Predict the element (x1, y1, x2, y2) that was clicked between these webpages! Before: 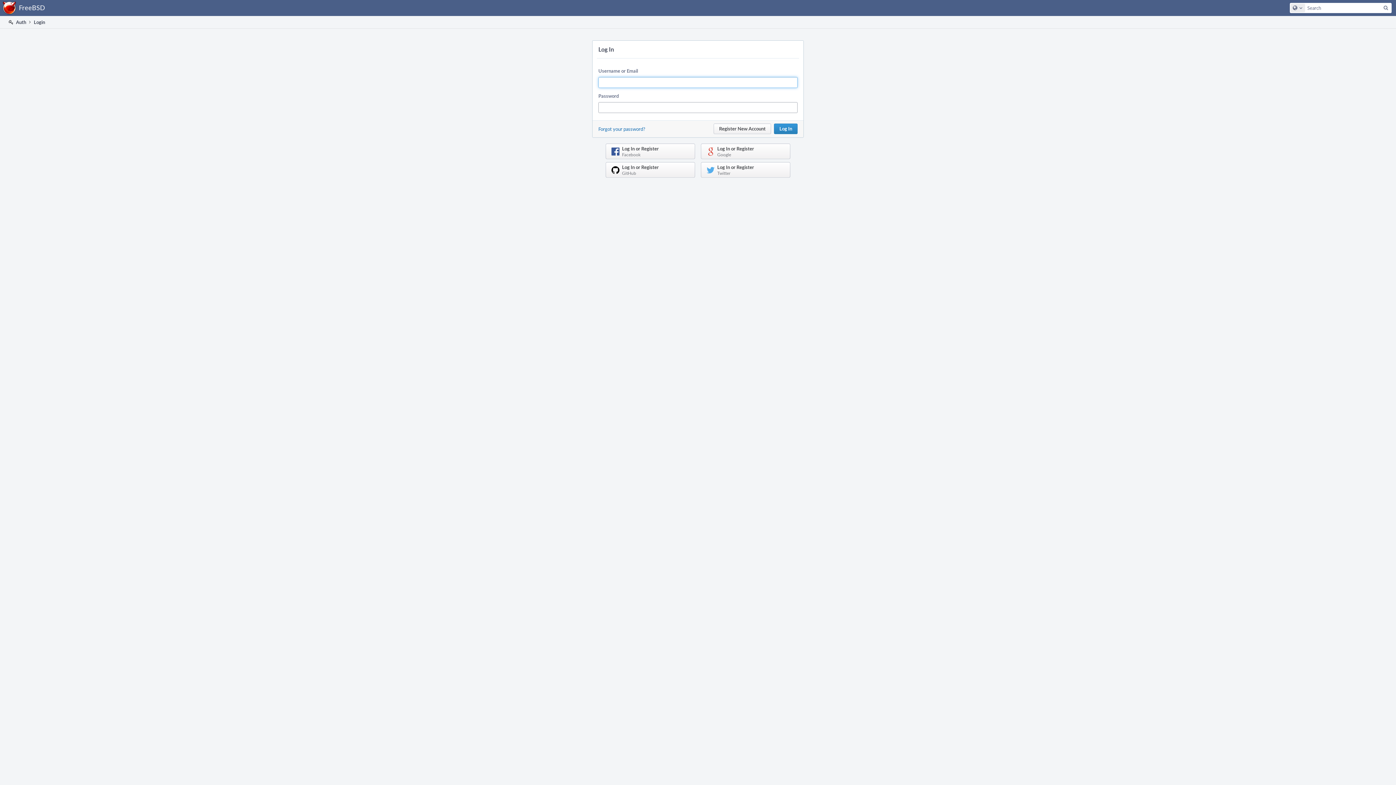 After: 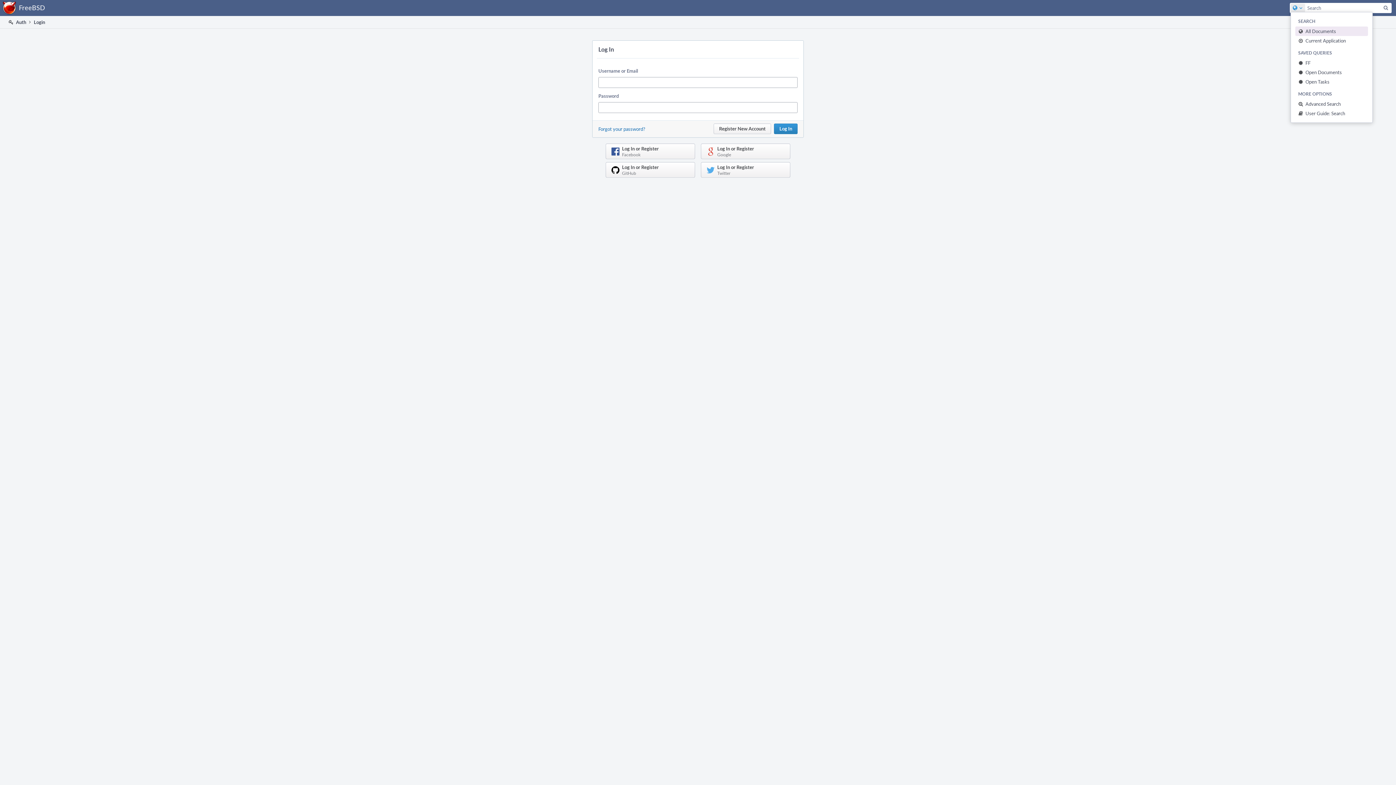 Action: bbox: (1290, 3, 1305, 12) label: Configure Global Search